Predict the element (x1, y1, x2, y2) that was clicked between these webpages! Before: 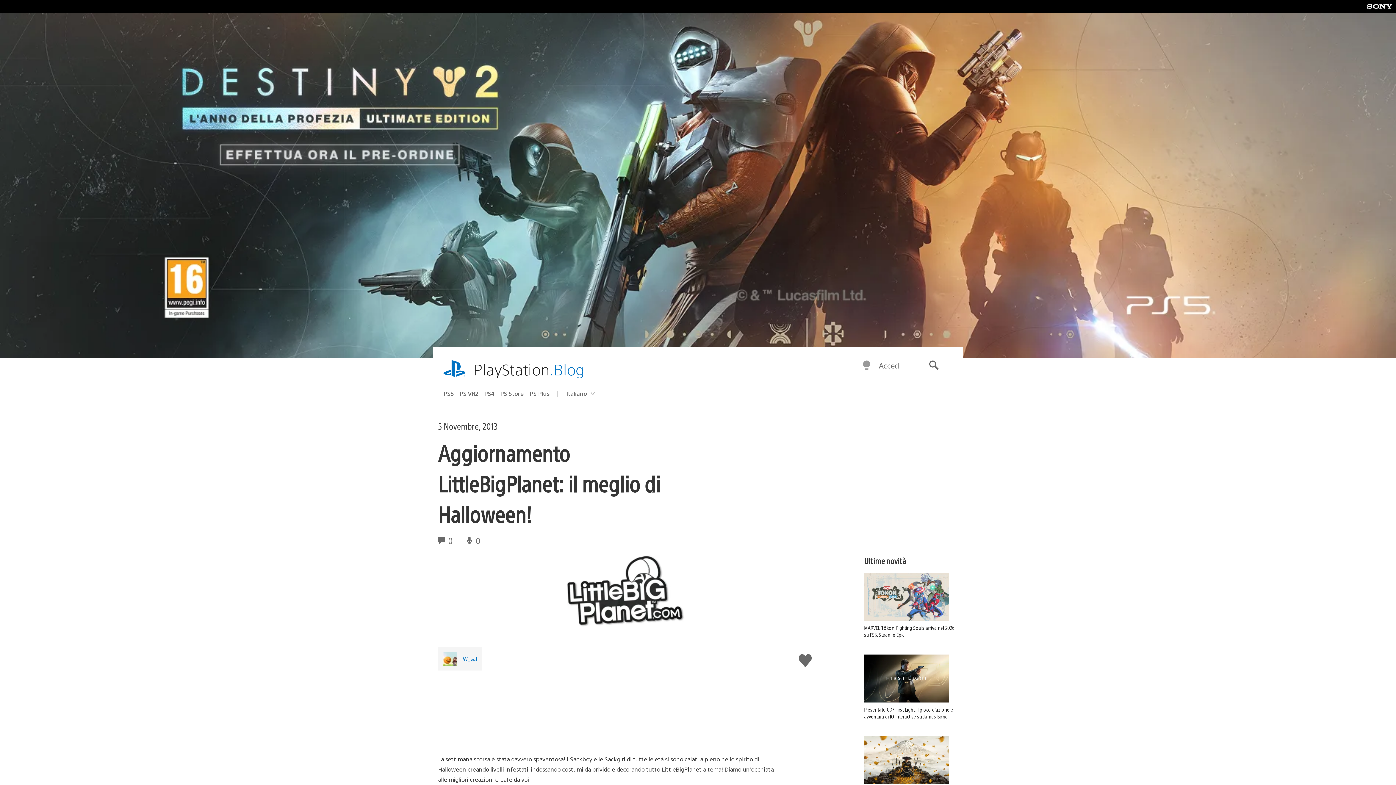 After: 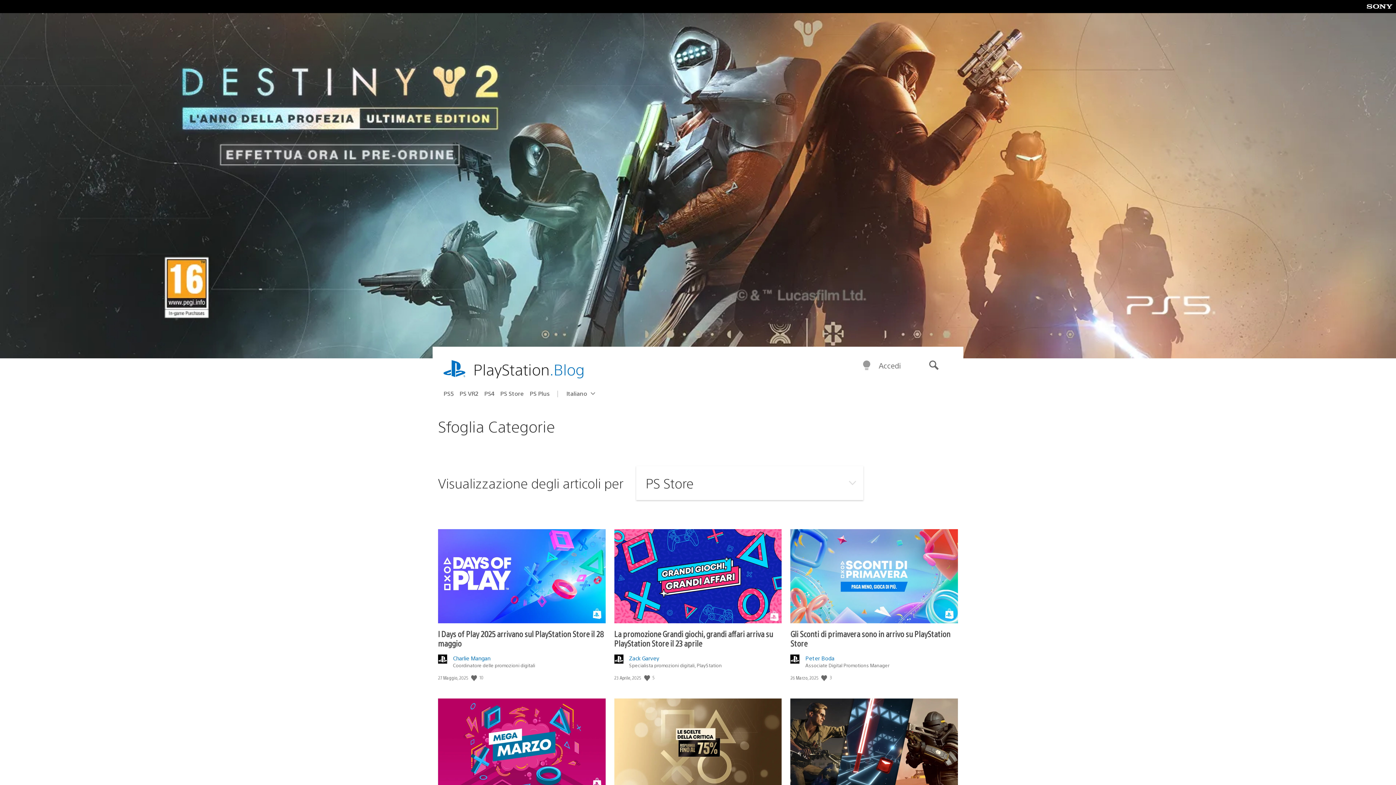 Action: label: PS Store bbox: (500, 387, 529, 399)